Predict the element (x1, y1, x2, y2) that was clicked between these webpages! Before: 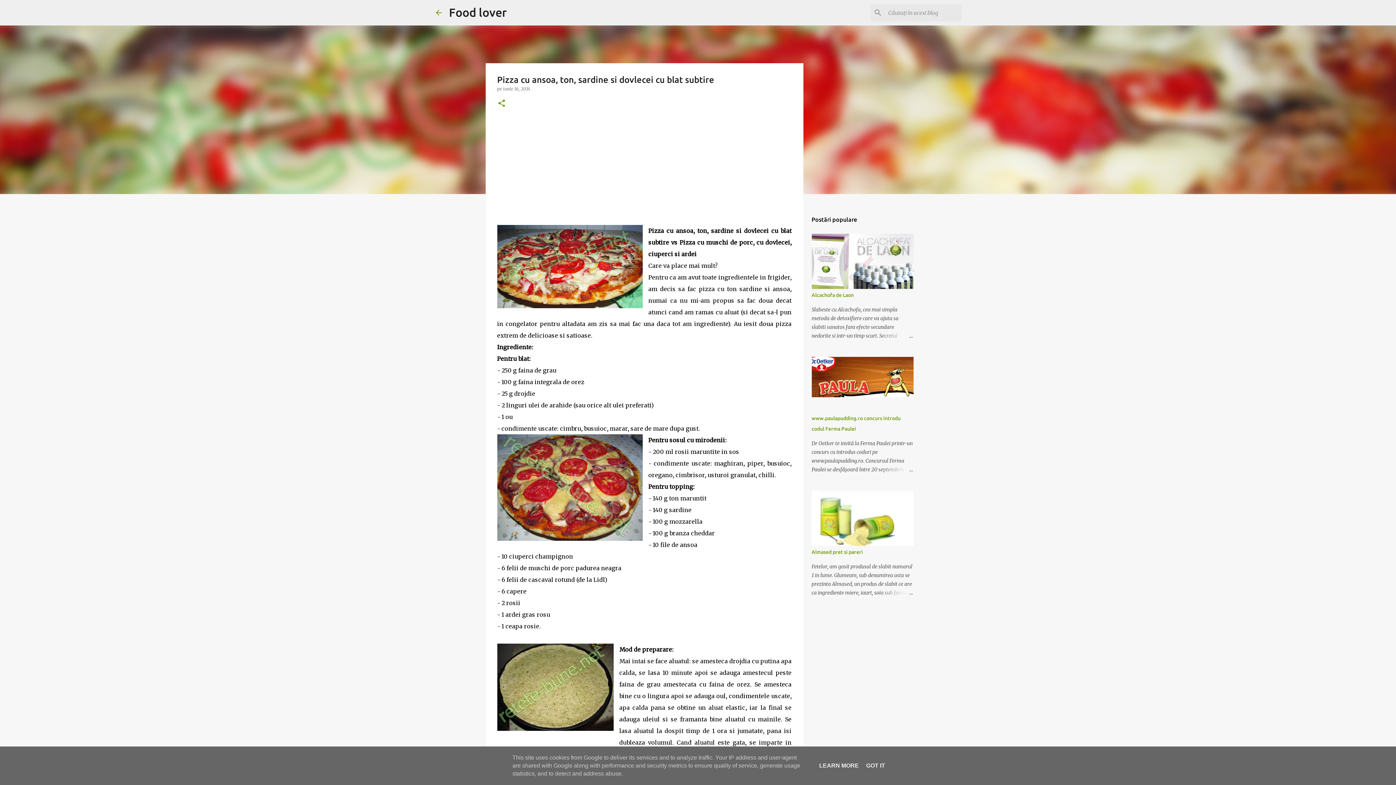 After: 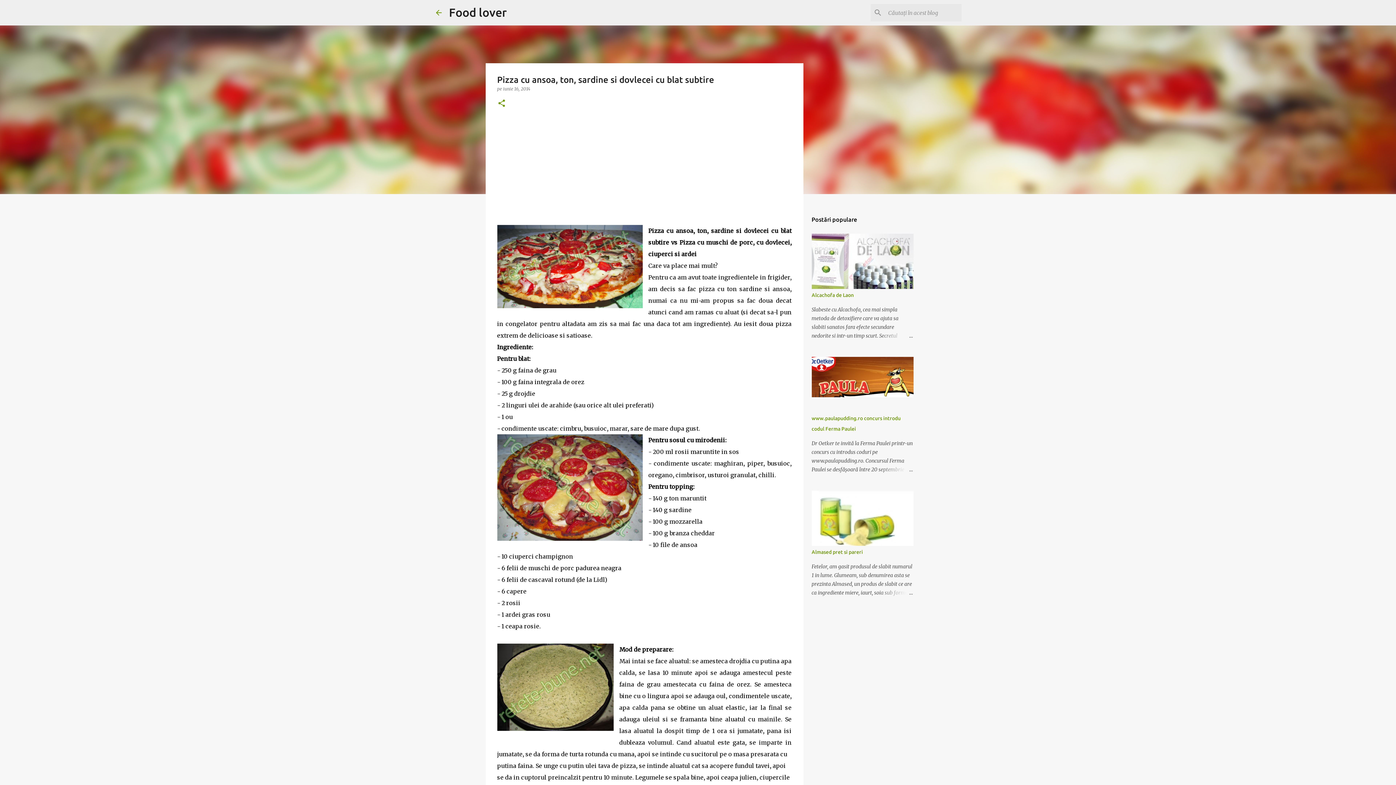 Action: label: GOT IT bbox: (864, 762, 887, 769)